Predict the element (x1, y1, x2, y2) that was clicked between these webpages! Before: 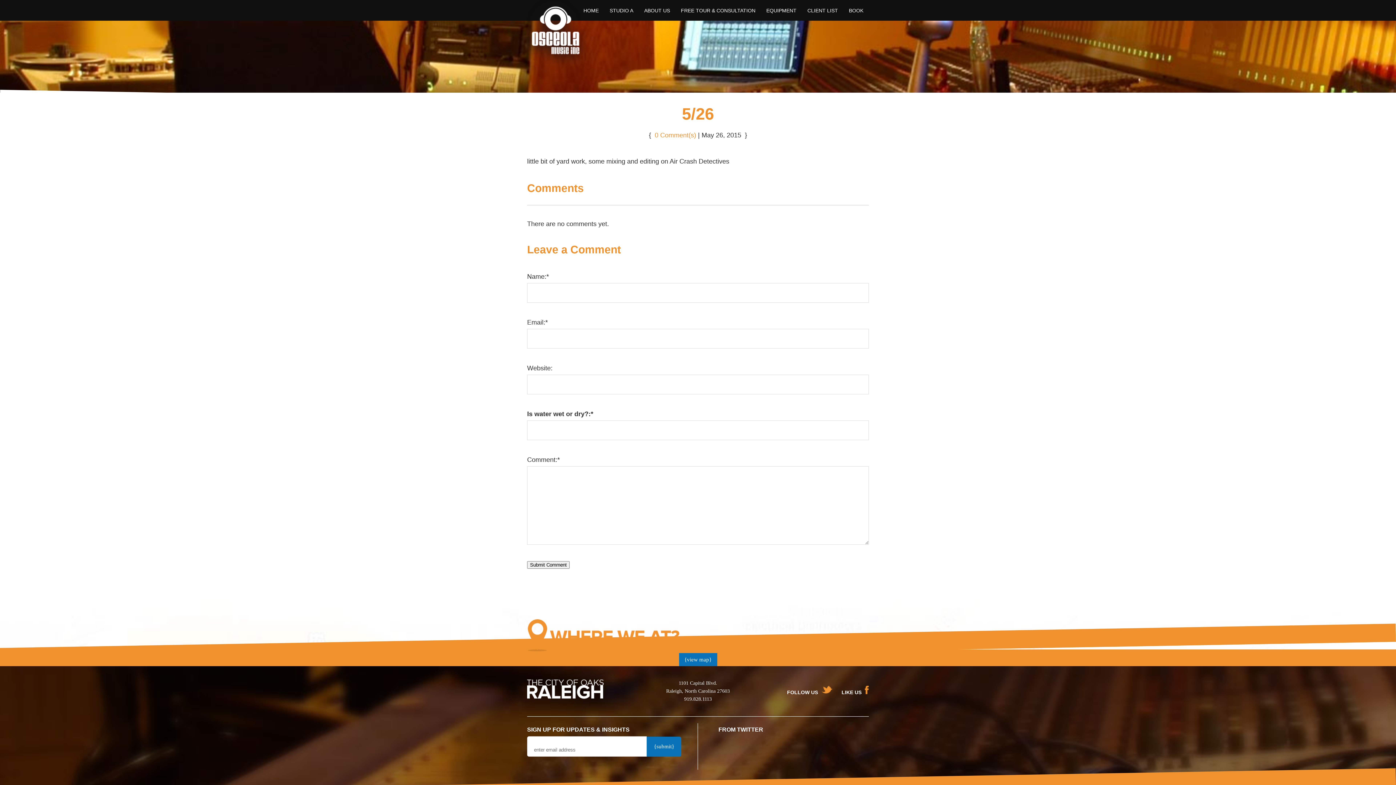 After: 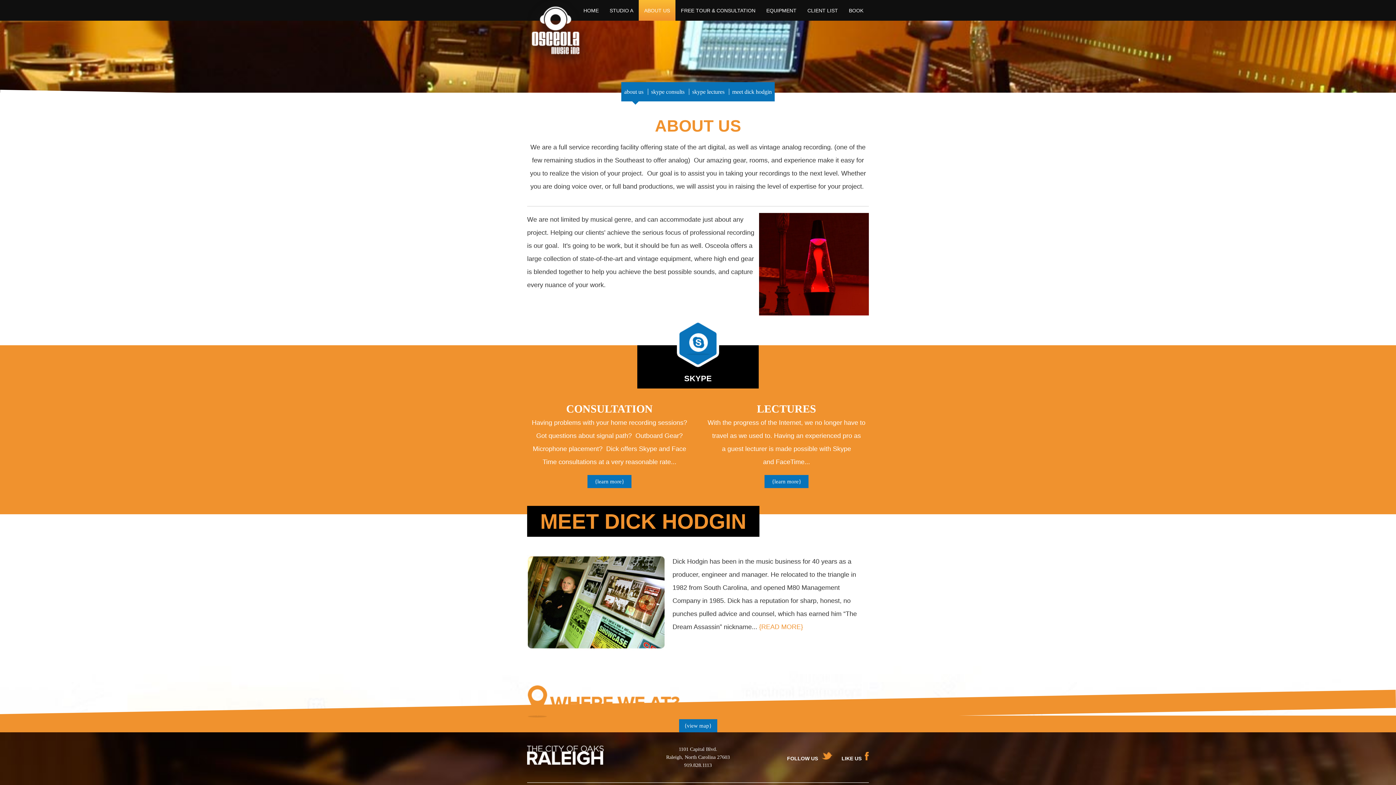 Action: label: ABOUT US bbox: (638, -8, 675, 20)